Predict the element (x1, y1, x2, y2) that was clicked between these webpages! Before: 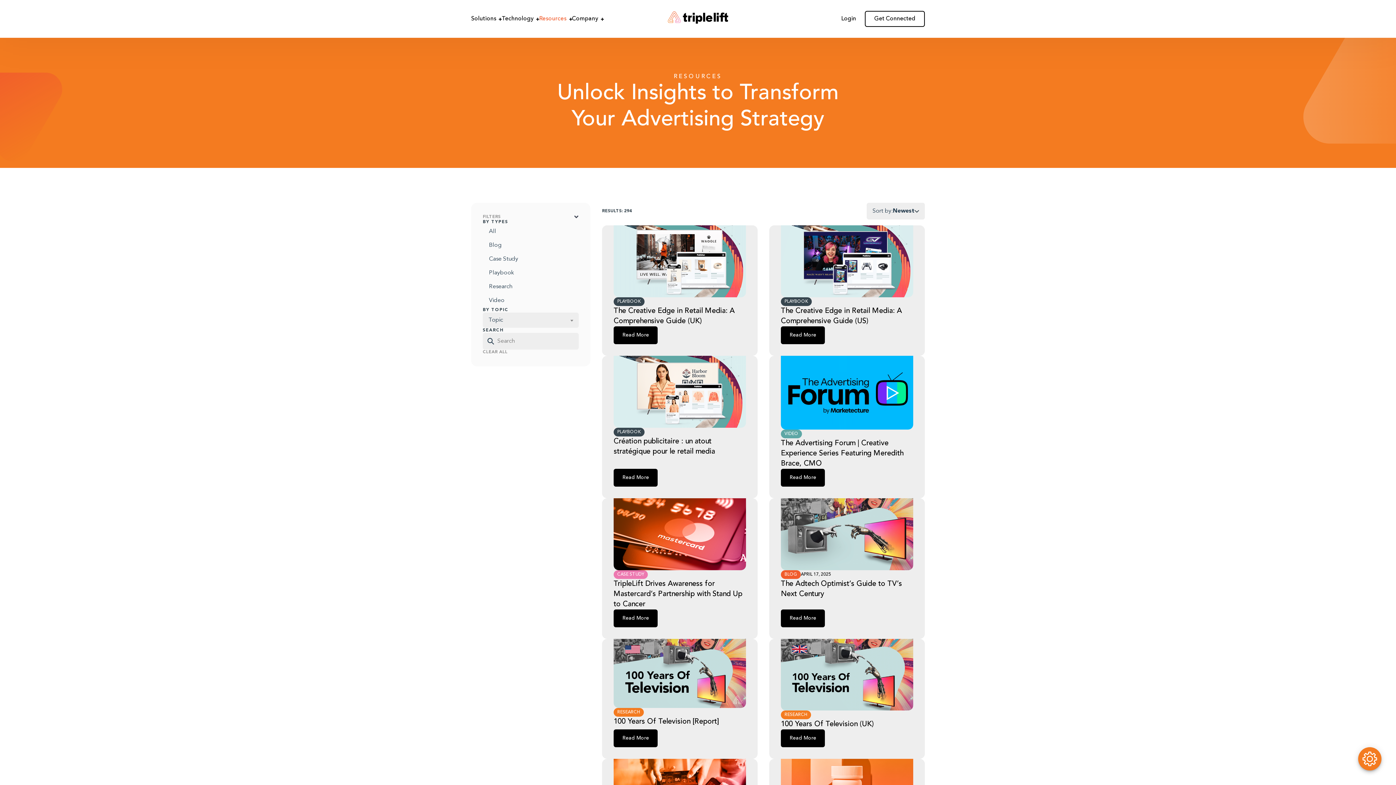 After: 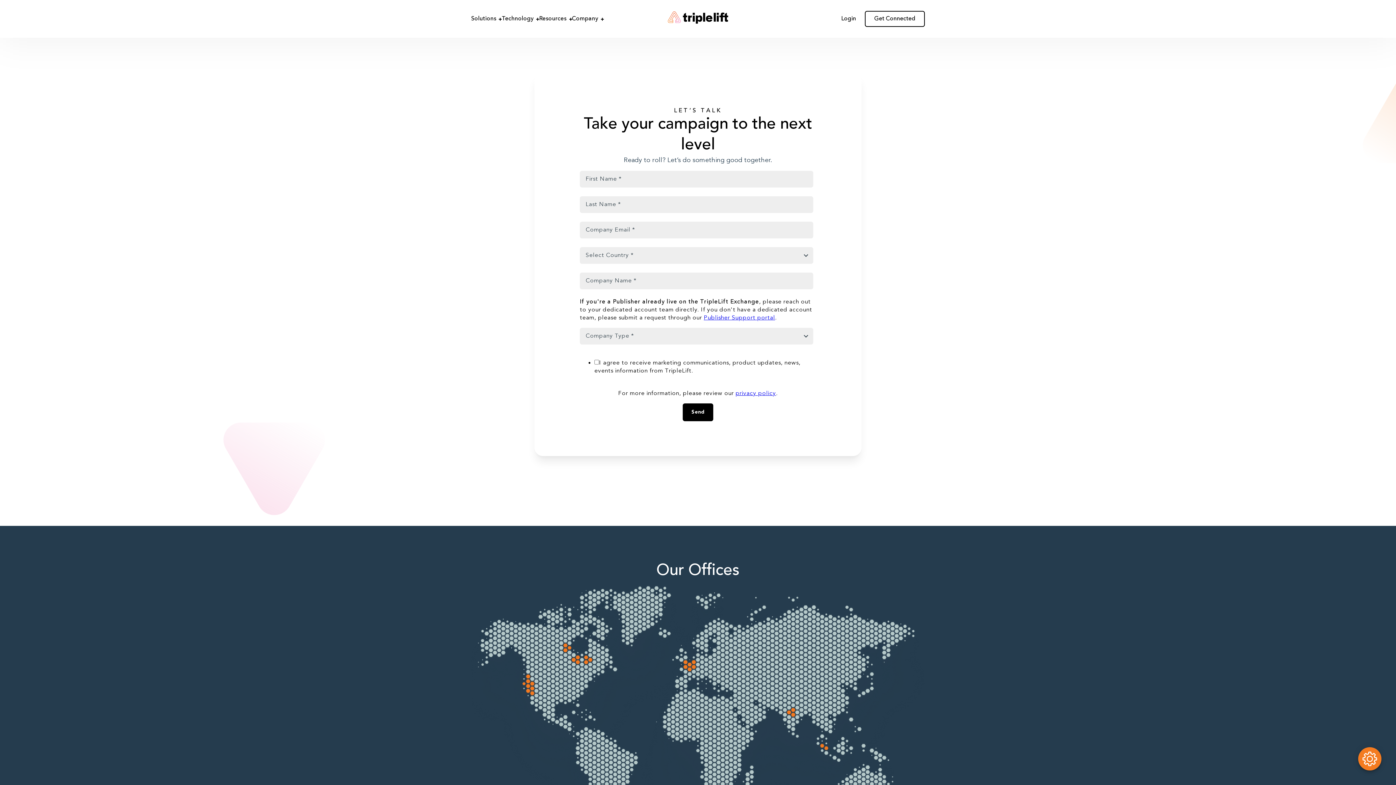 Action: bbox: (865, 10, 925, 26) label: Get Connected